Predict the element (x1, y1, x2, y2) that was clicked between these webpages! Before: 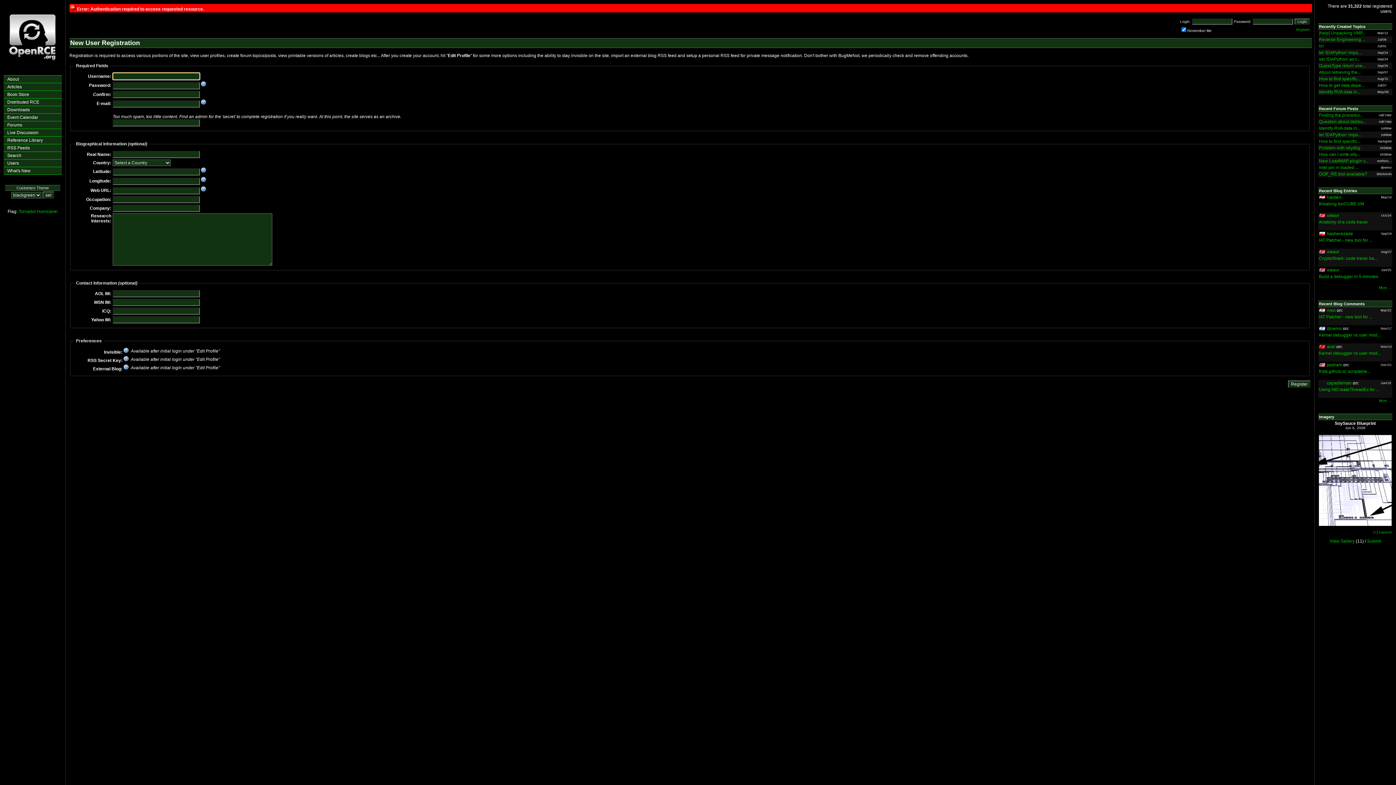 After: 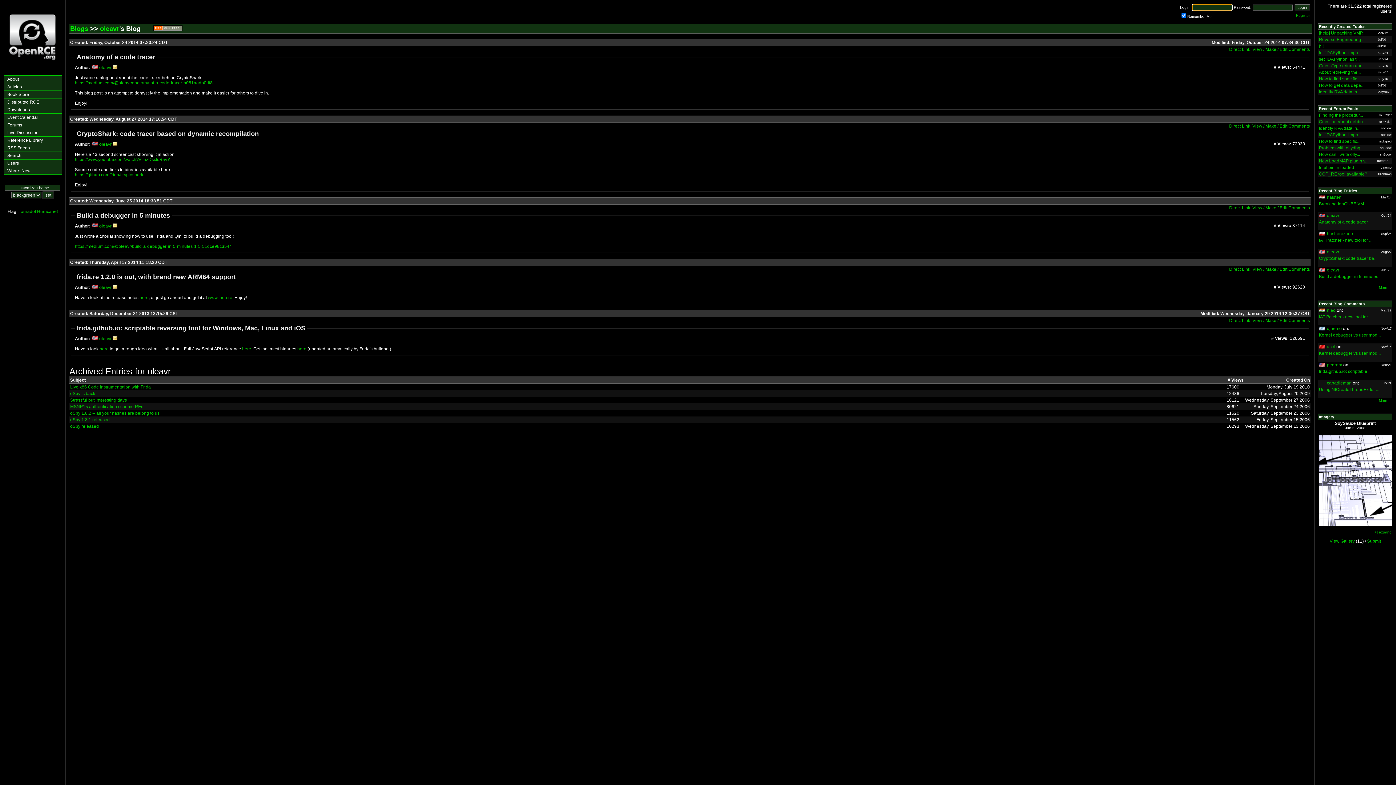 Action: bbox: (1327, 213, 1339, 218) label: oleavr